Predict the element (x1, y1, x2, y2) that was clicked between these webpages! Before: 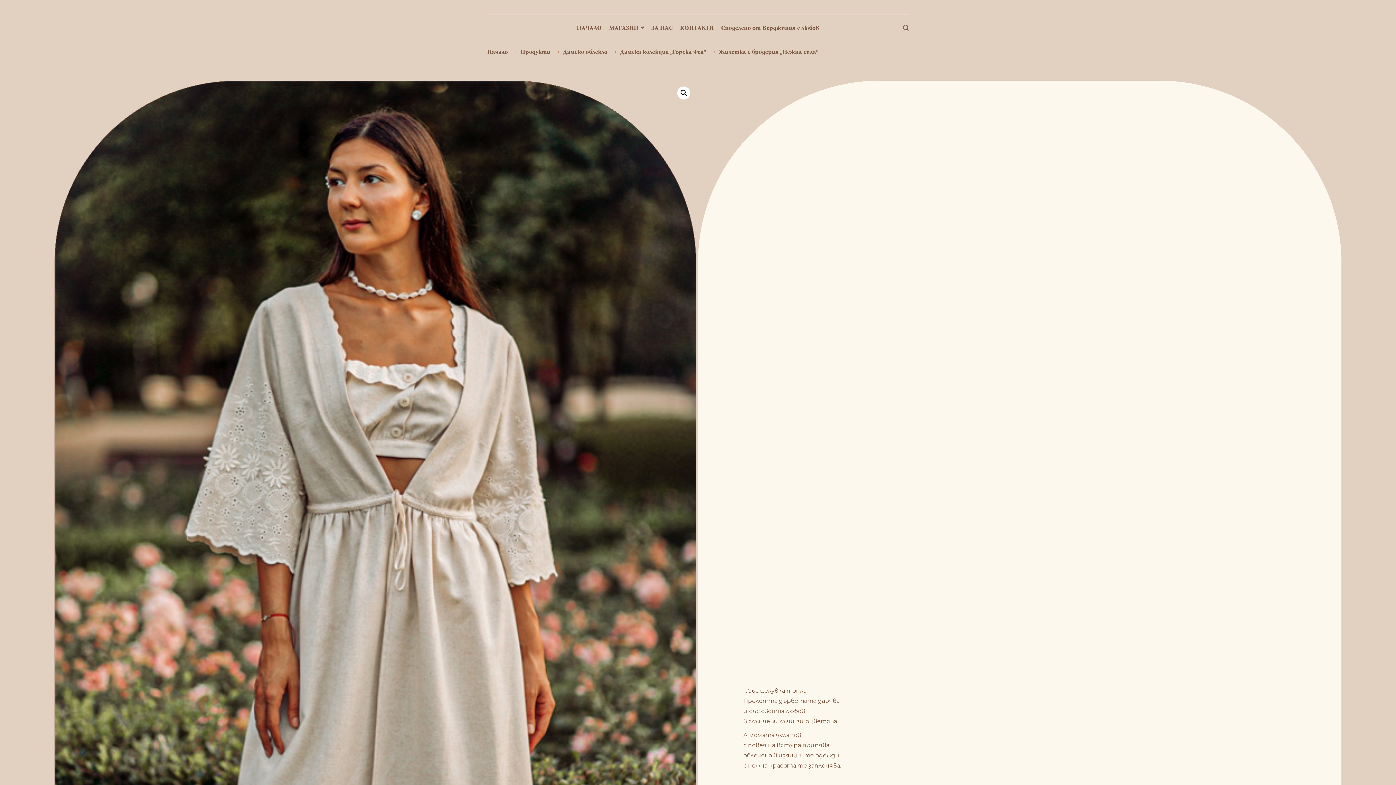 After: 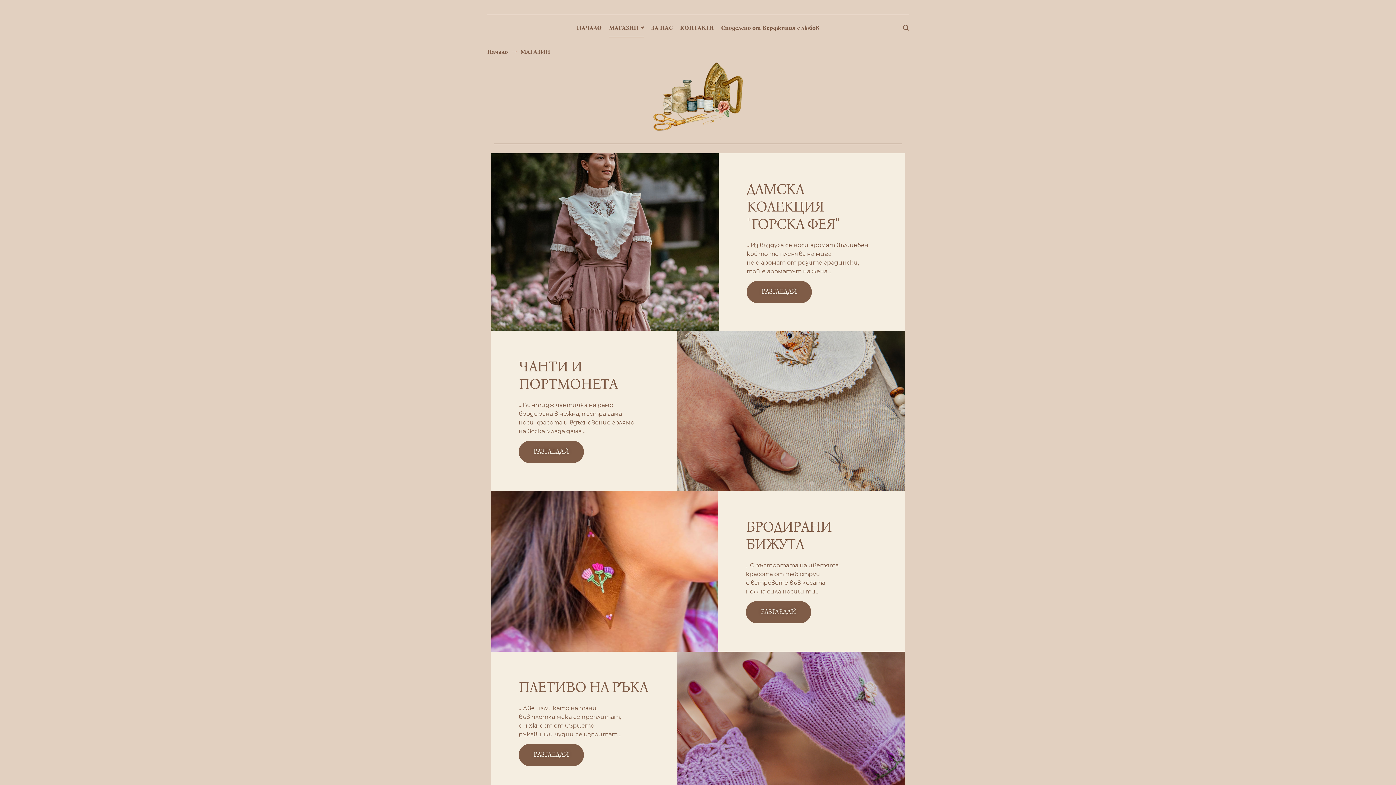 Action: bbox: (609, 18, 644, 37) label: МАГАЗИН